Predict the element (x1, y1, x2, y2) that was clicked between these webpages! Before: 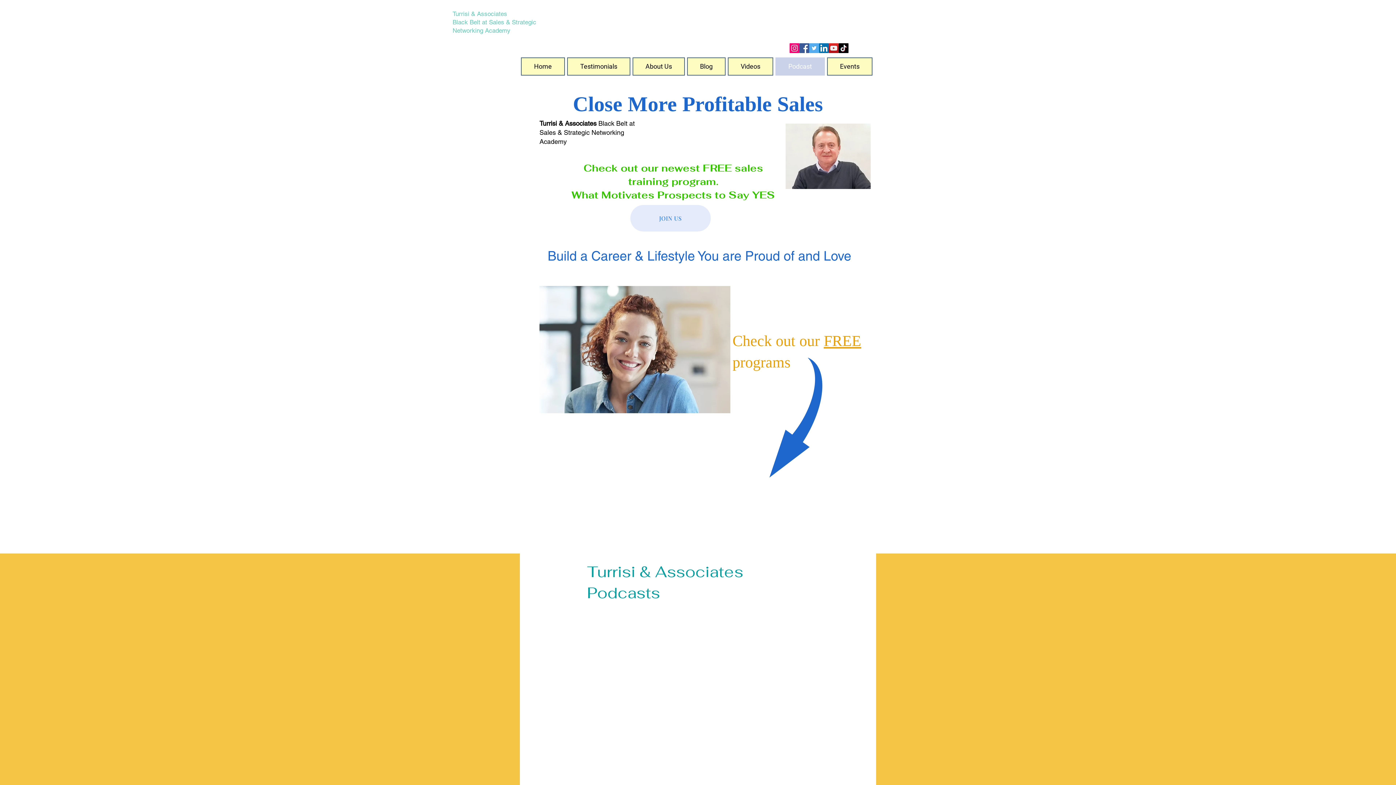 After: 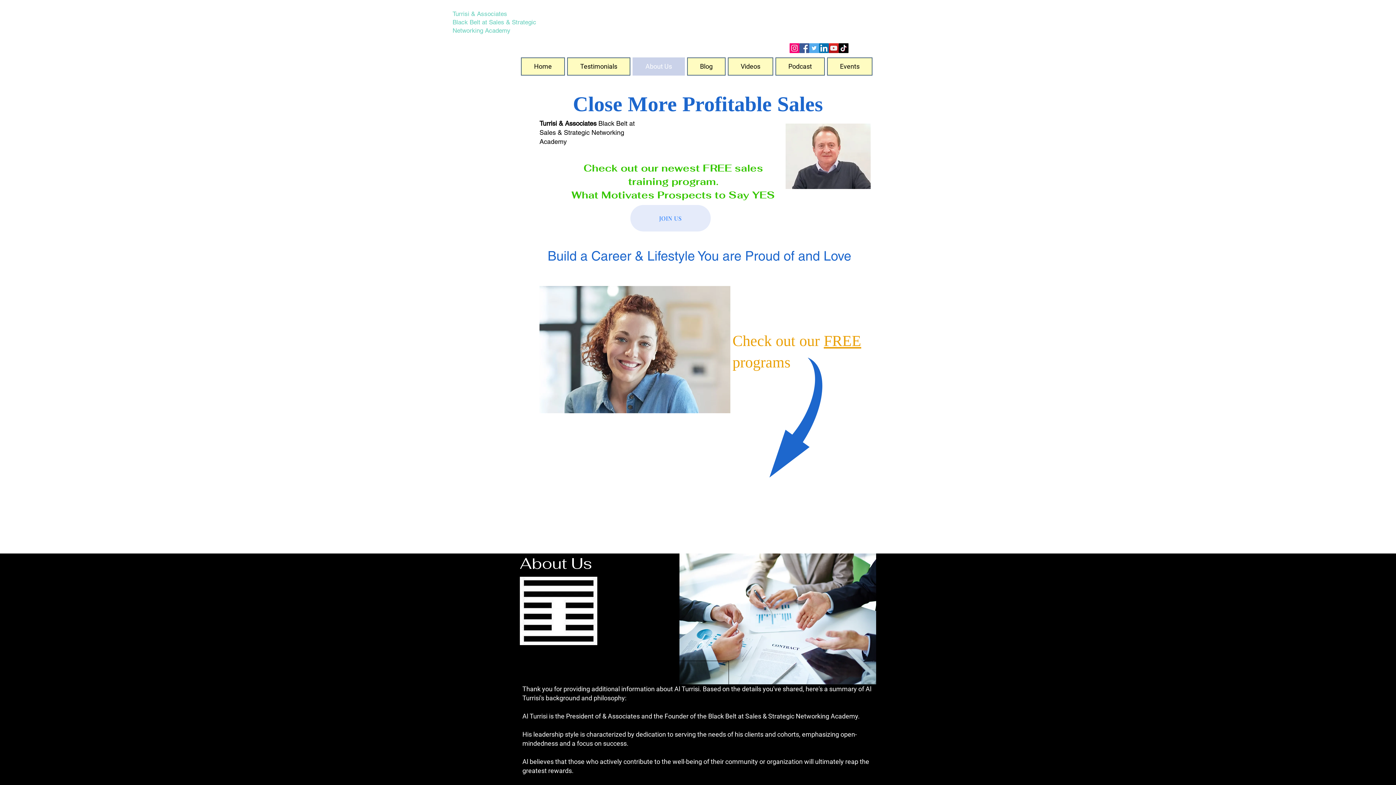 Action: bbox: (632, 57, 685, 75) label: About Us